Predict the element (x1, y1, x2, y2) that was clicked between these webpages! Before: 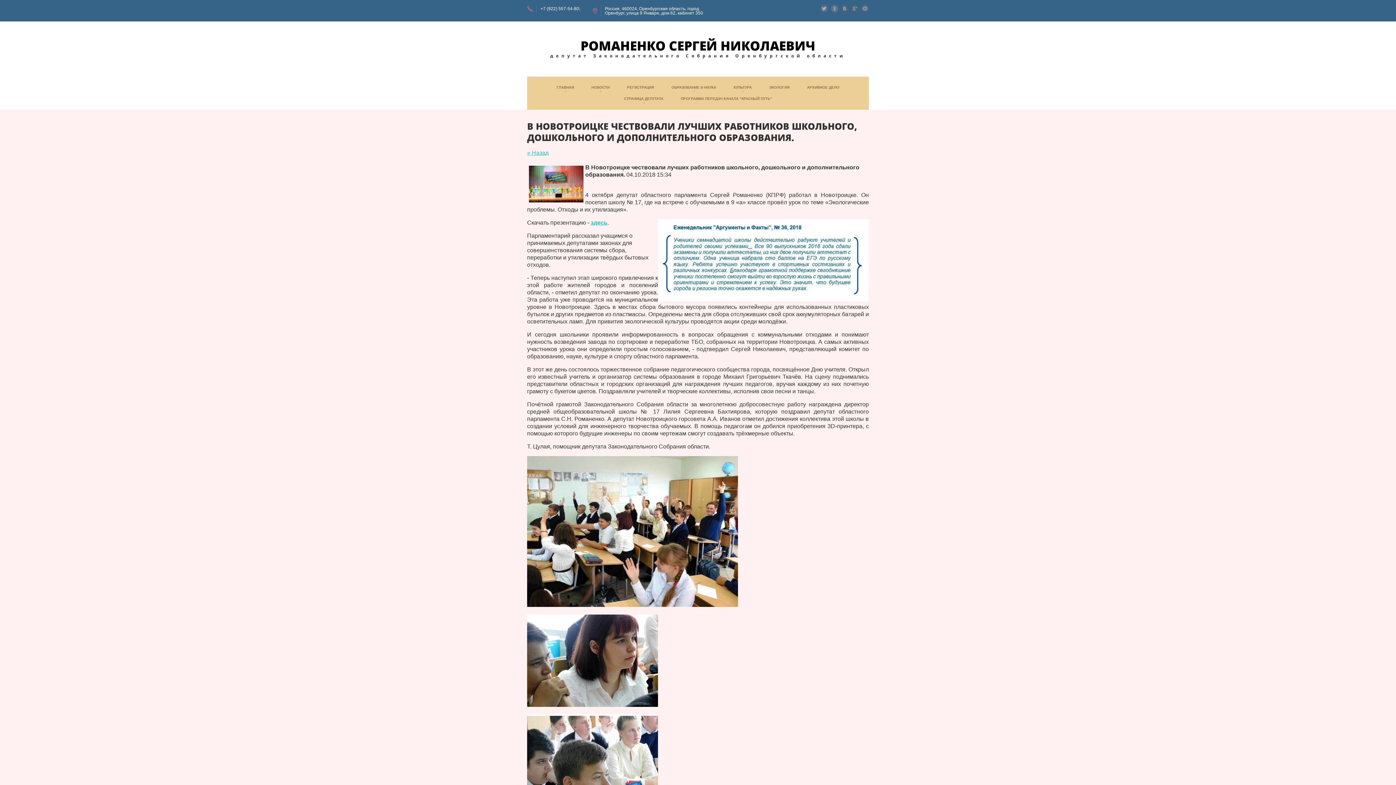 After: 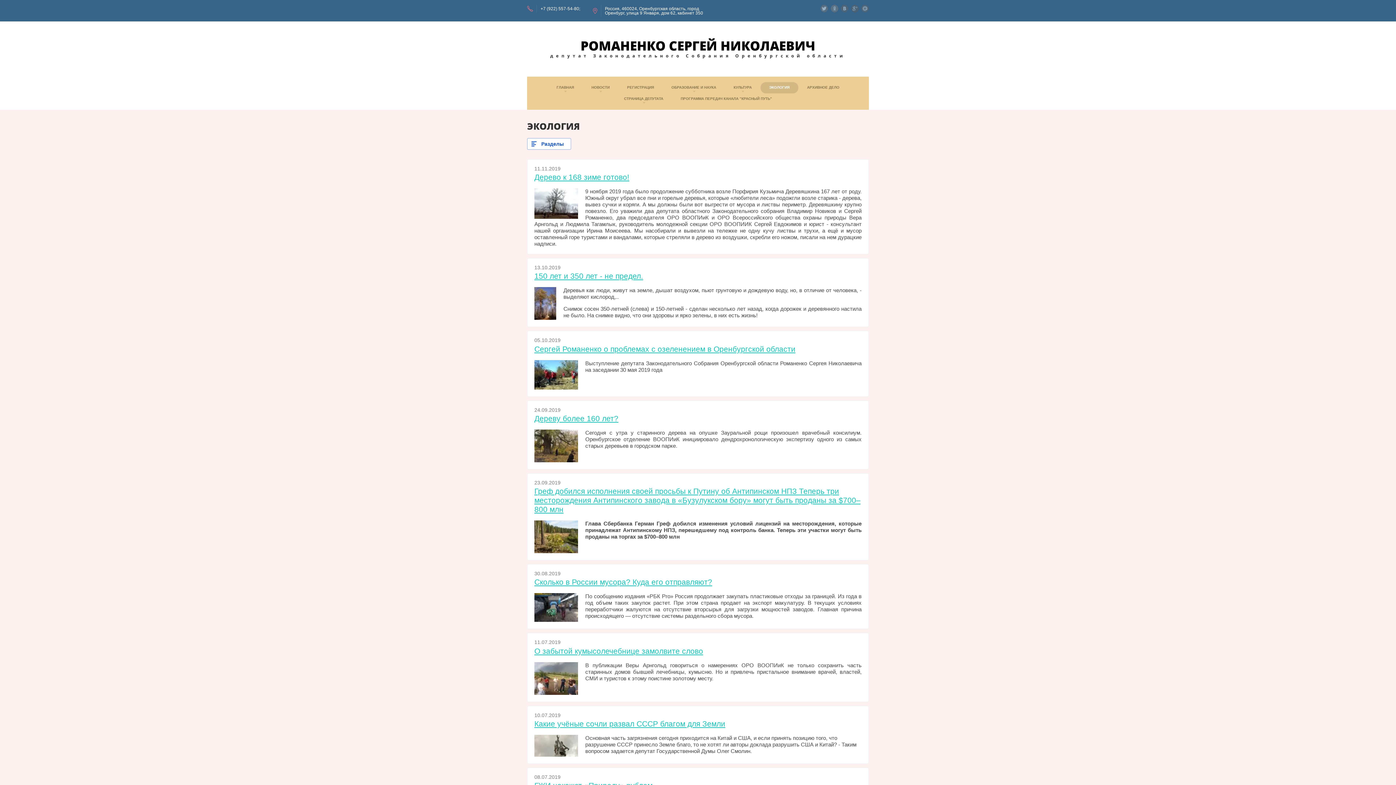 Action: bbox: (760, 82, 798, 93) label: ЭКОЛОГИЯ